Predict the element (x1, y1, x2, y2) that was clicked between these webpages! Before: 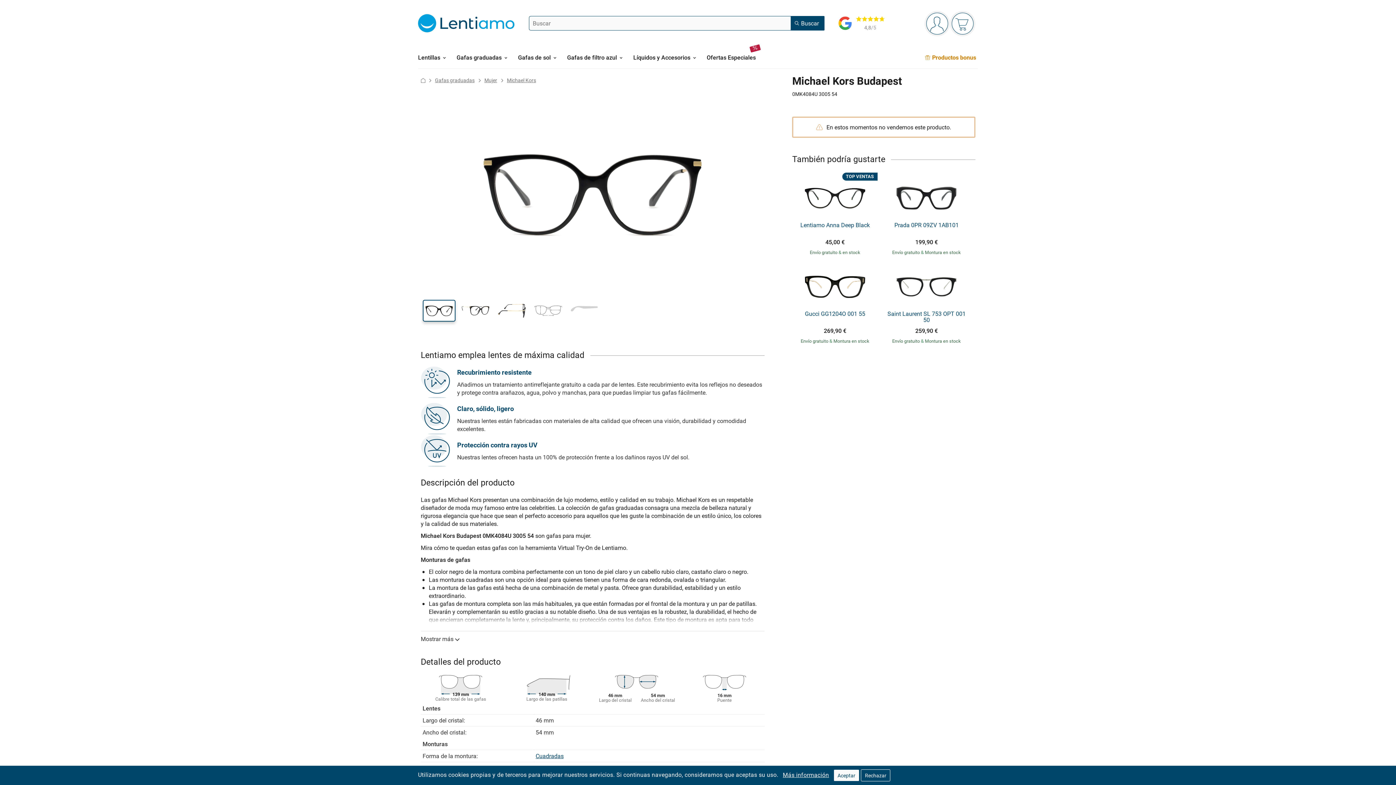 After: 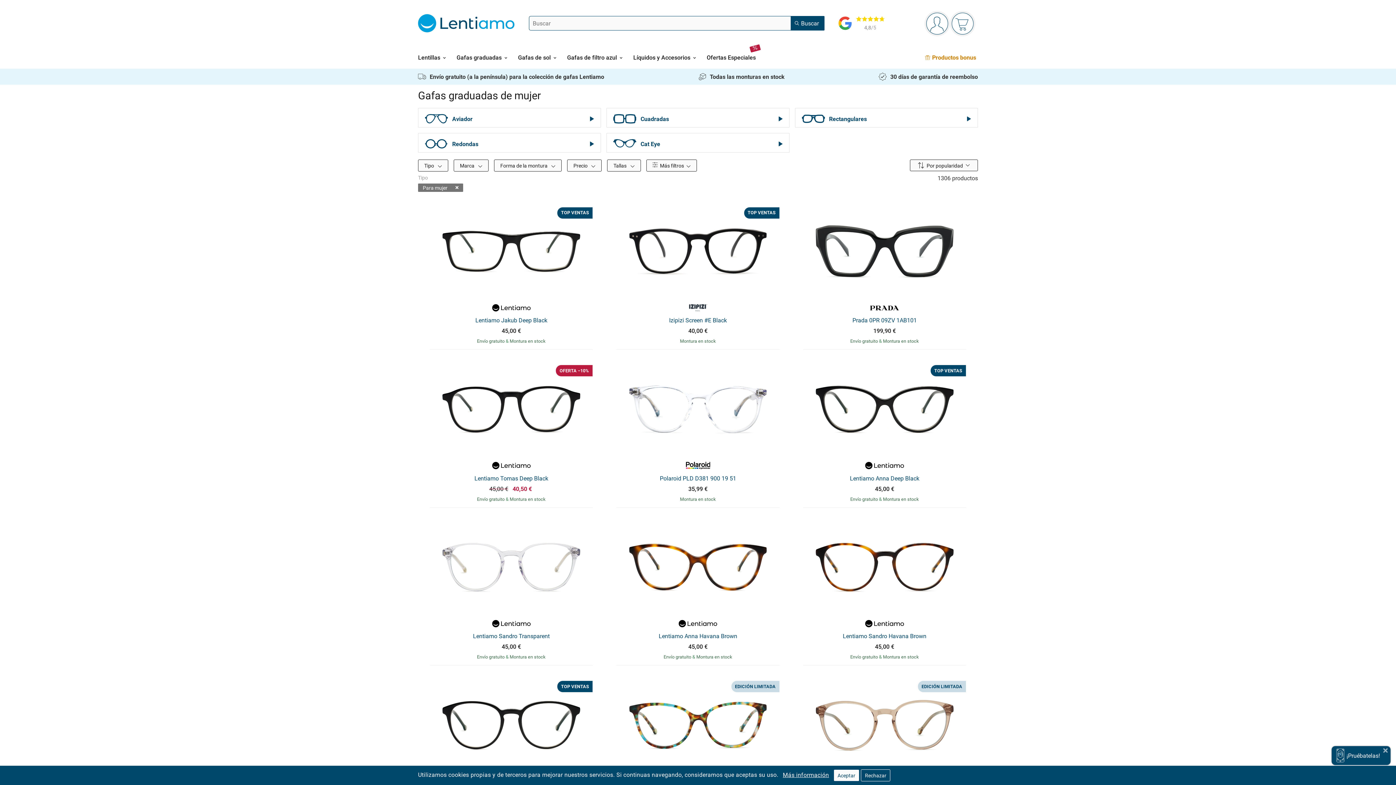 Action: label: Mujer bbox: (484, 76, 497, 83)